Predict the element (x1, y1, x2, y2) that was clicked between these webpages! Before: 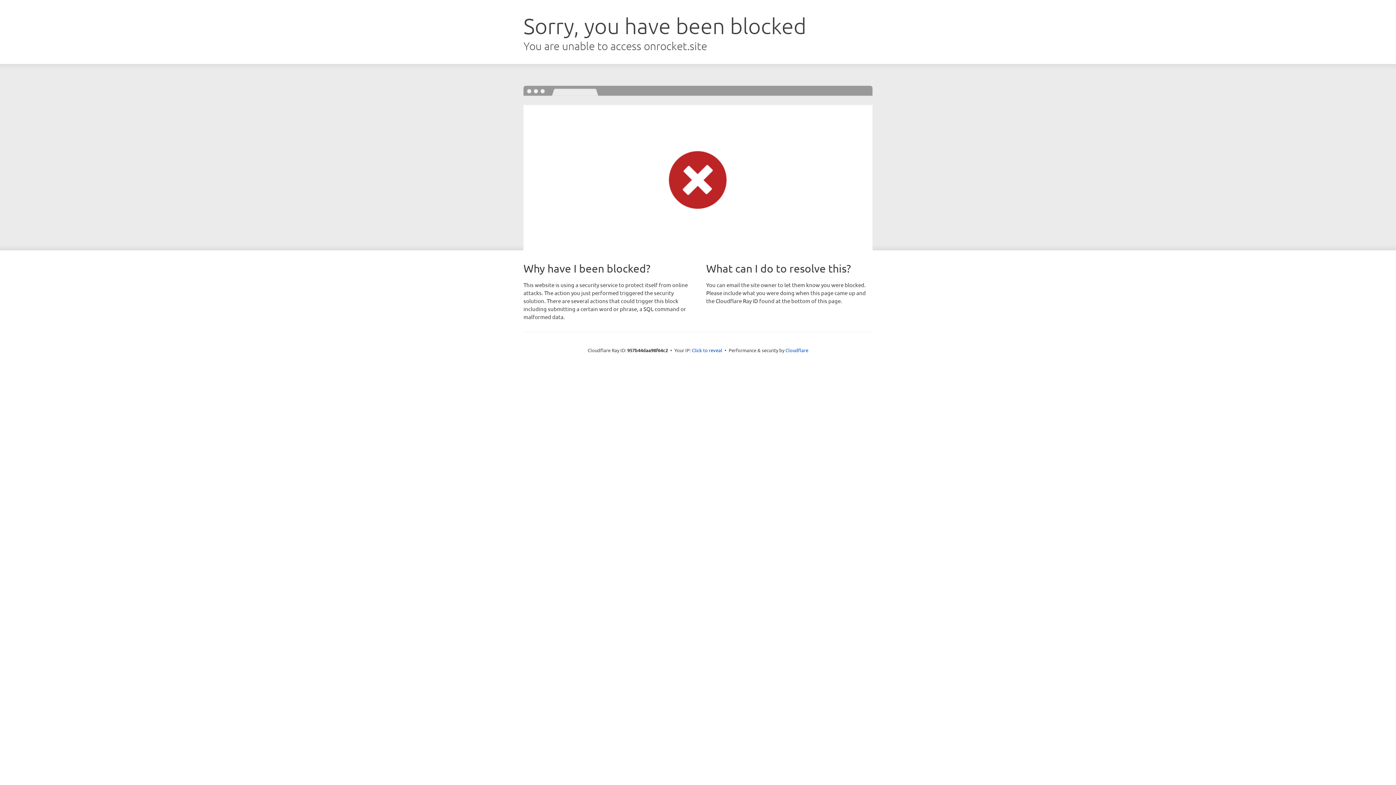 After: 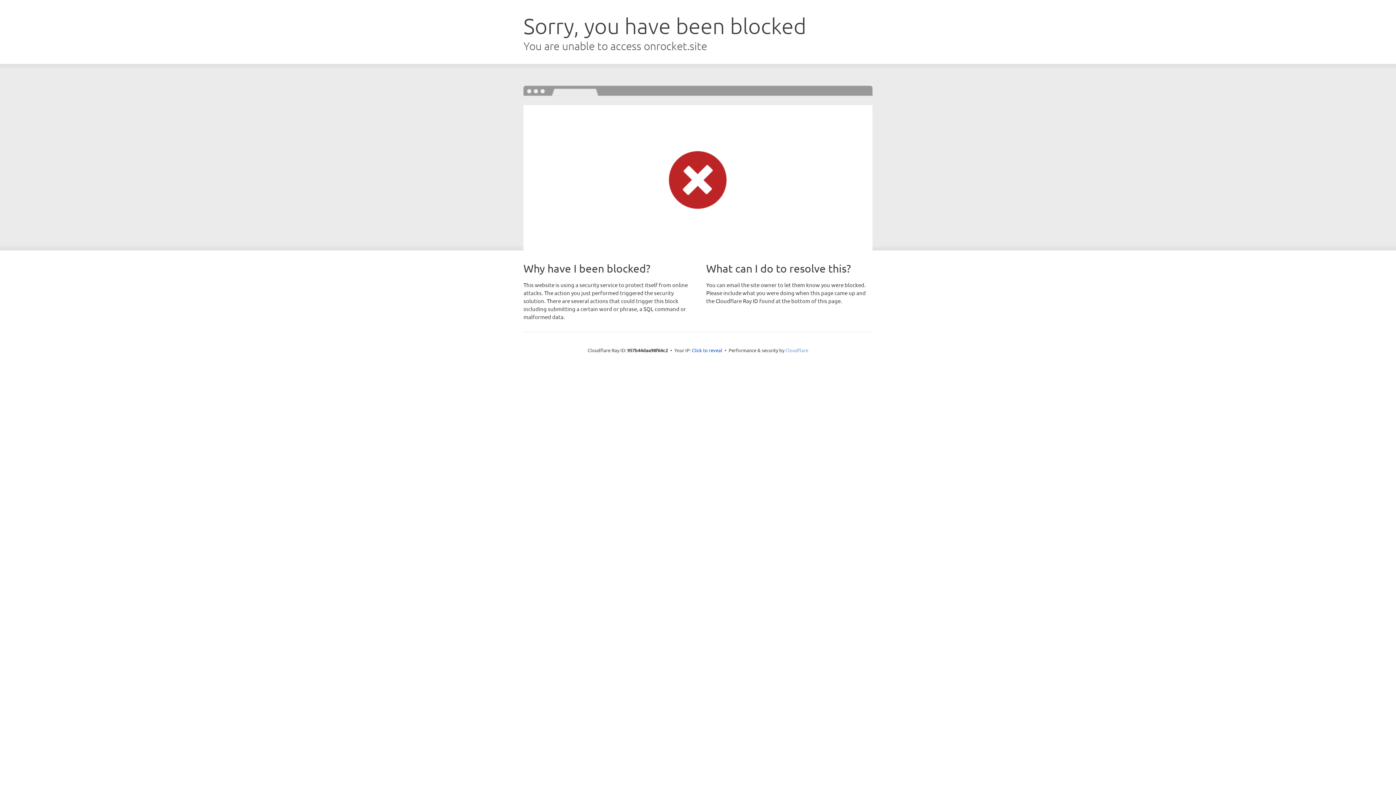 Action: label: Cloudflare bbox: (785, 347, 808, 353)